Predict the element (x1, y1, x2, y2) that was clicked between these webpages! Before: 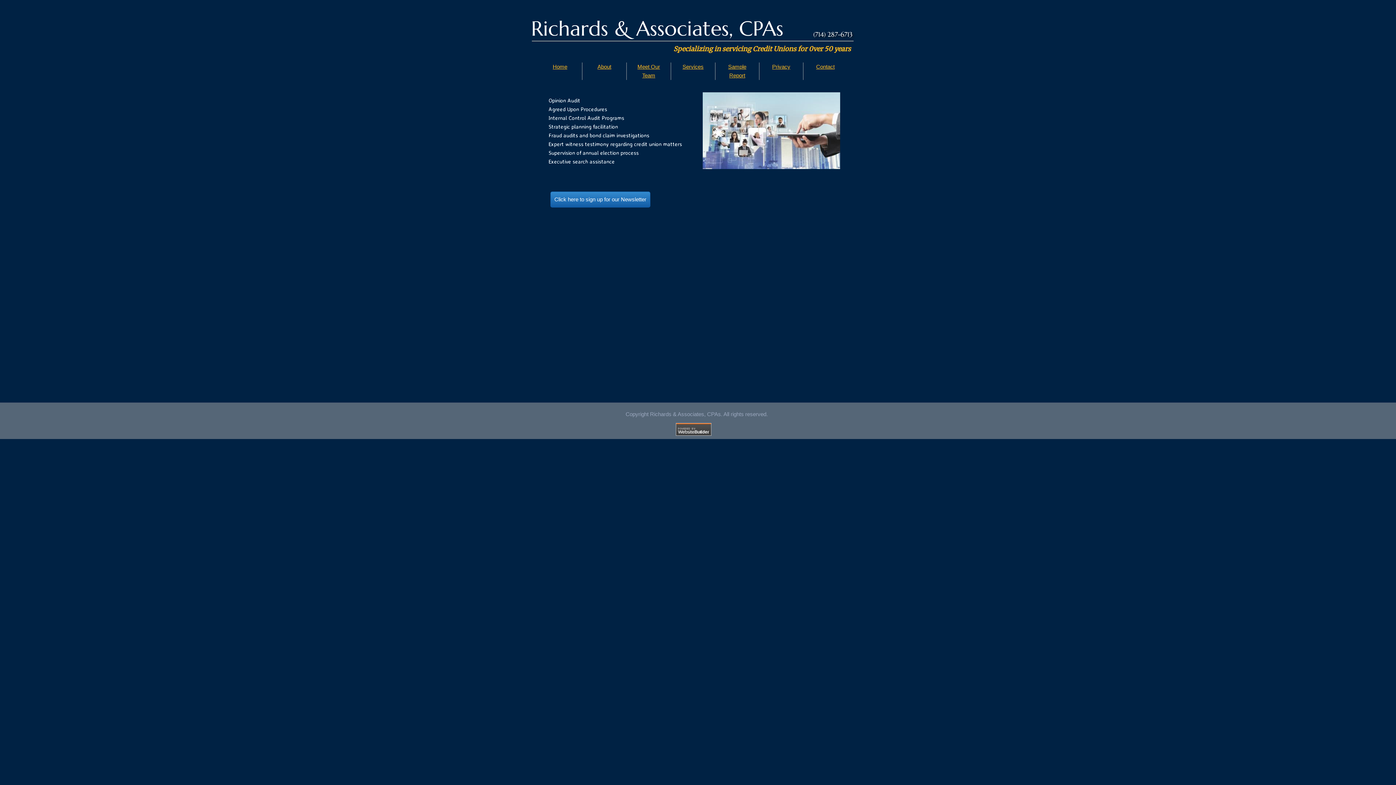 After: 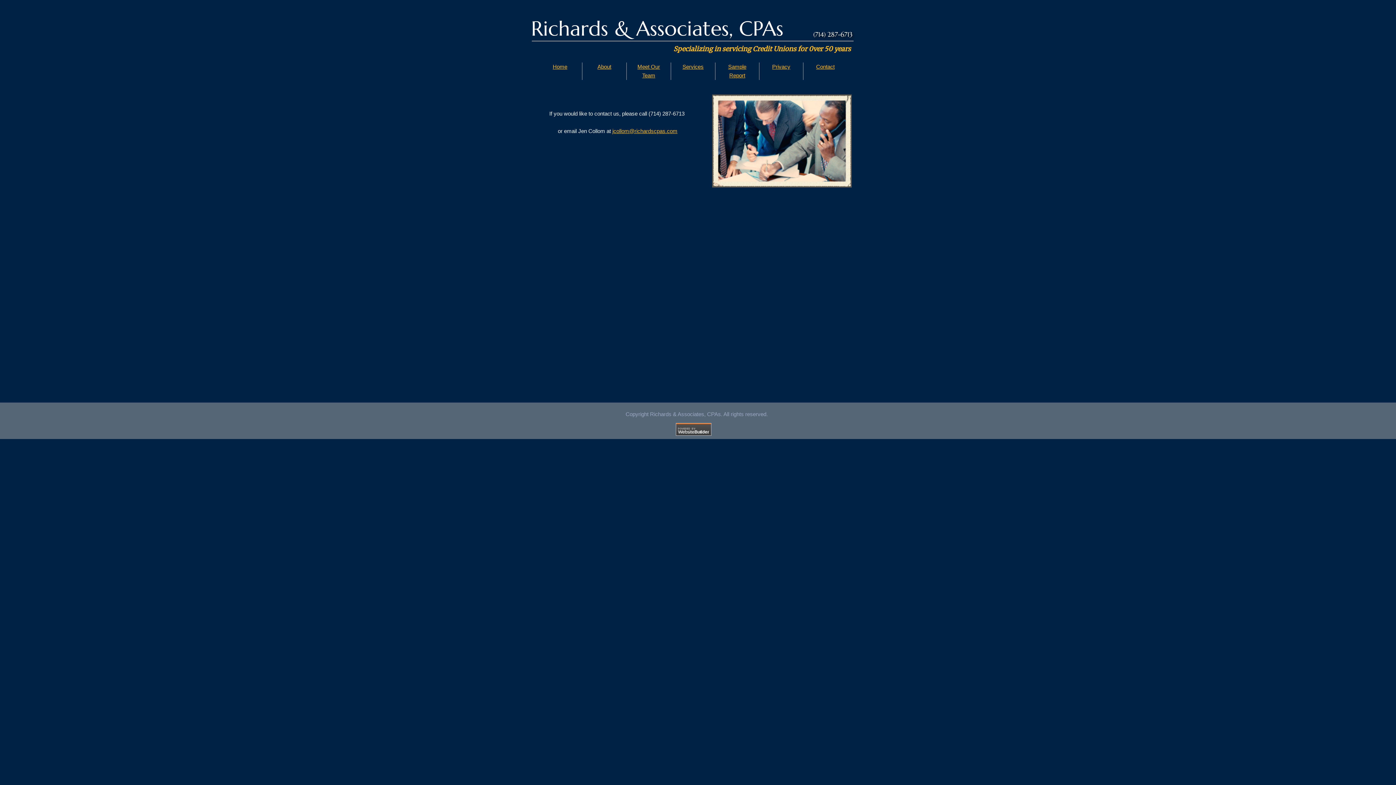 Action: label: Contact bbox: (816, 63, 834, 69)